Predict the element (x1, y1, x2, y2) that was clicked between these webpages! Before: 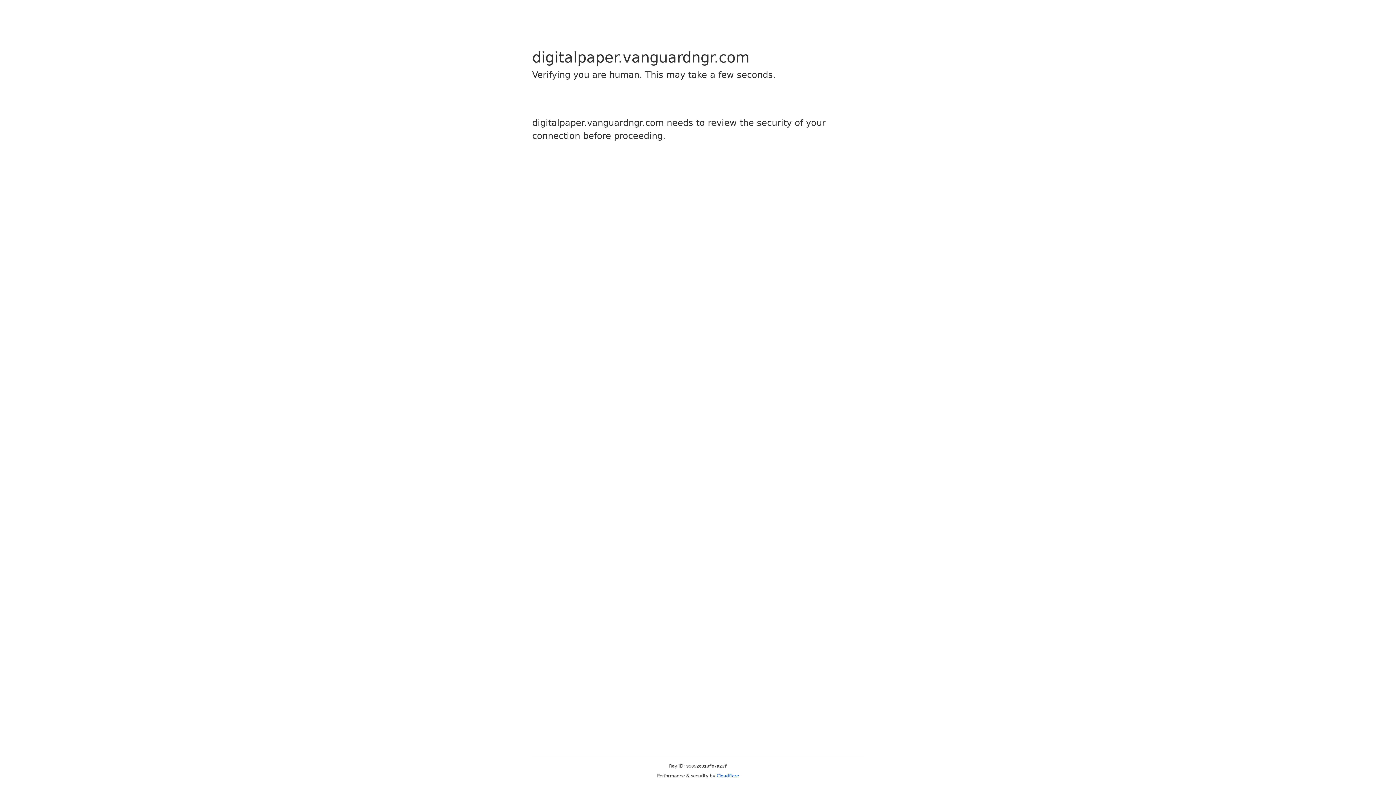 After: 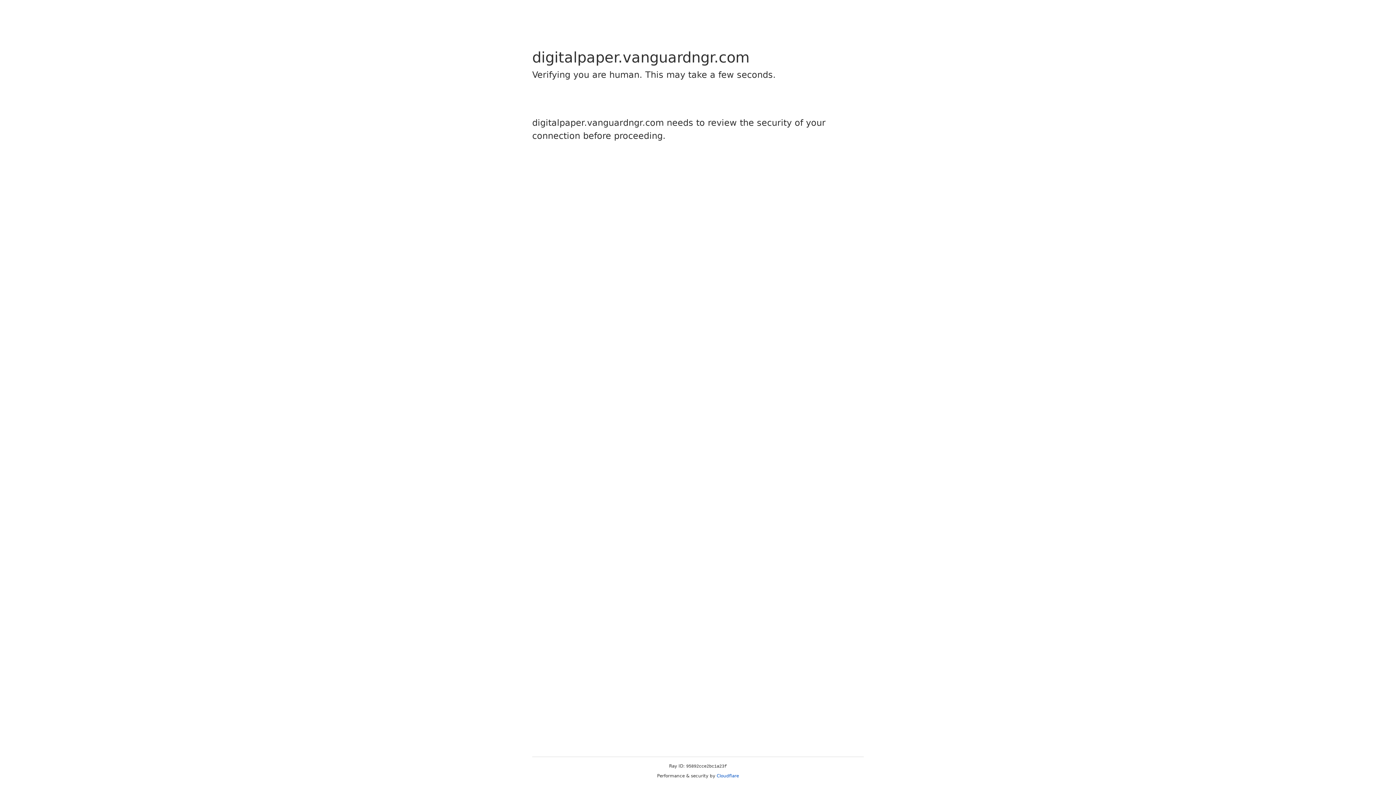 Action: bbox: (716, 773, 739, 778) label: Cloudflare